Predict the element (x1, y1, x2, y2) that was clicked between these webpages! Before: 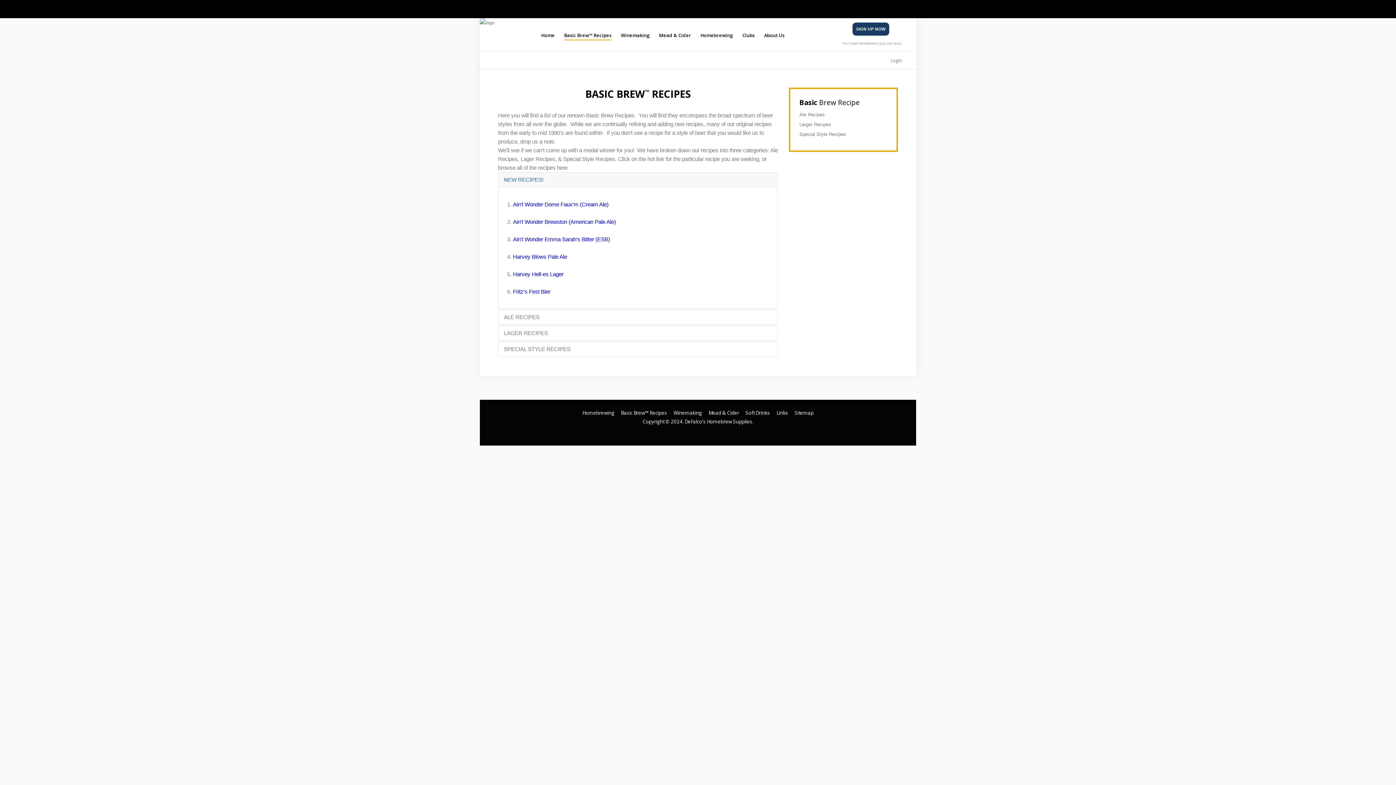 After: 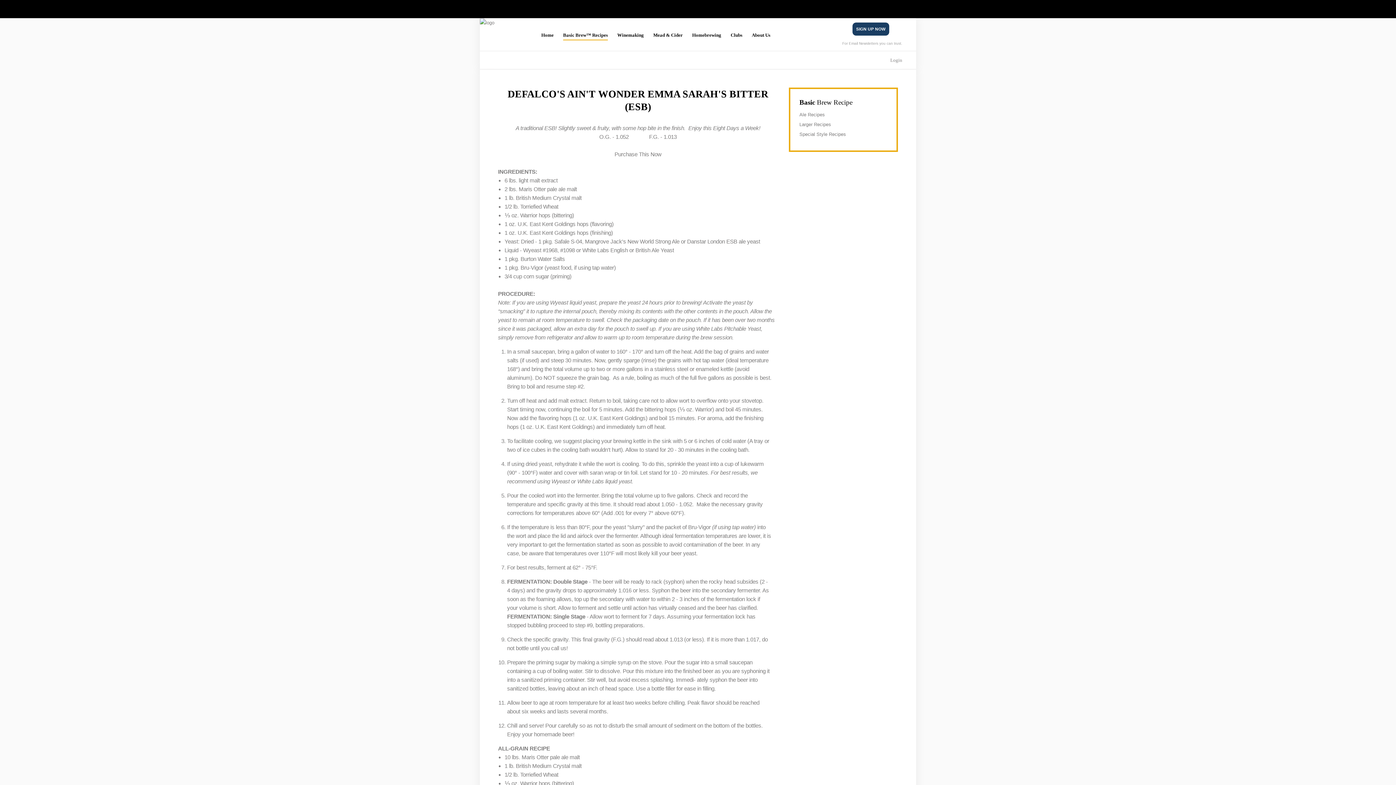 Action: label: Ain't Wonder Emma Sarah's Bitter (ESB) bbox: (513, 236, 610, 242)